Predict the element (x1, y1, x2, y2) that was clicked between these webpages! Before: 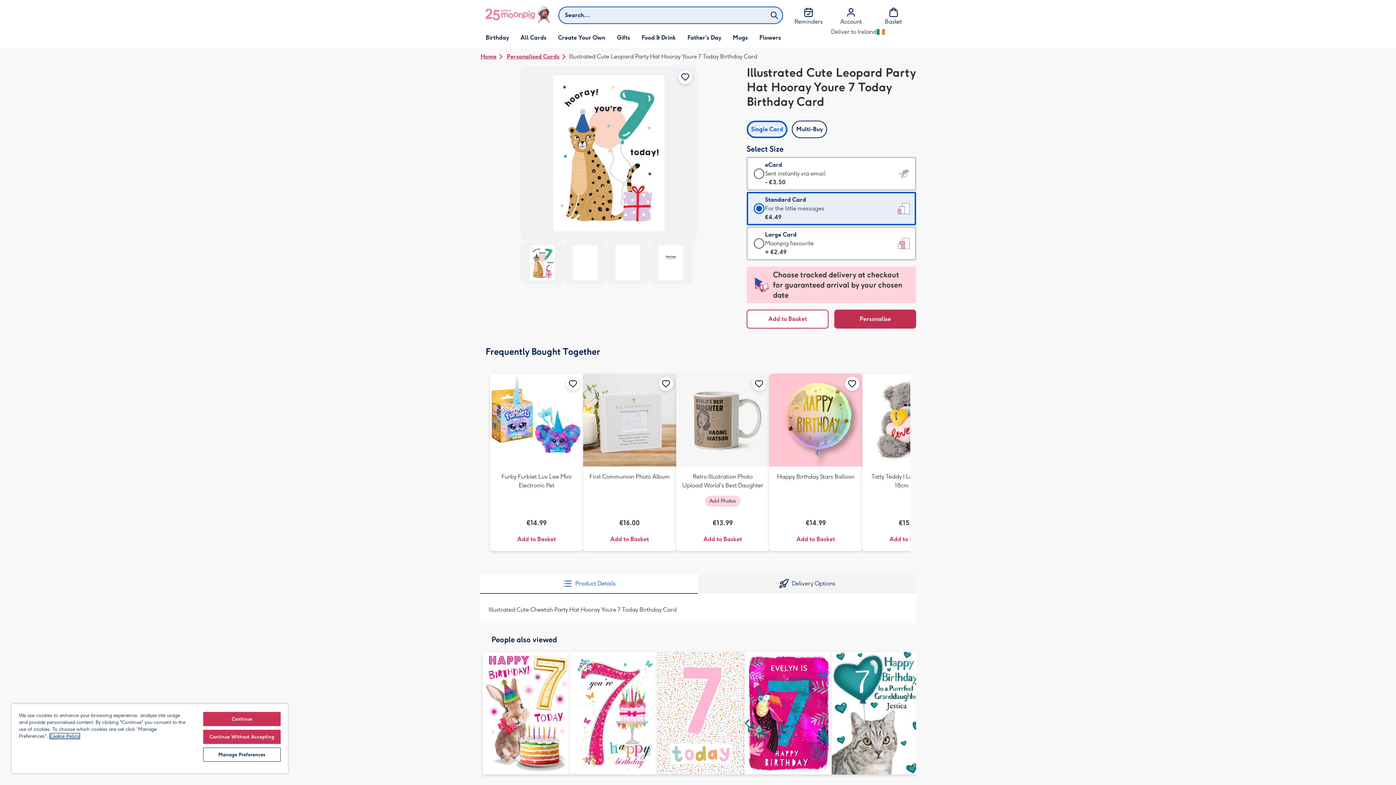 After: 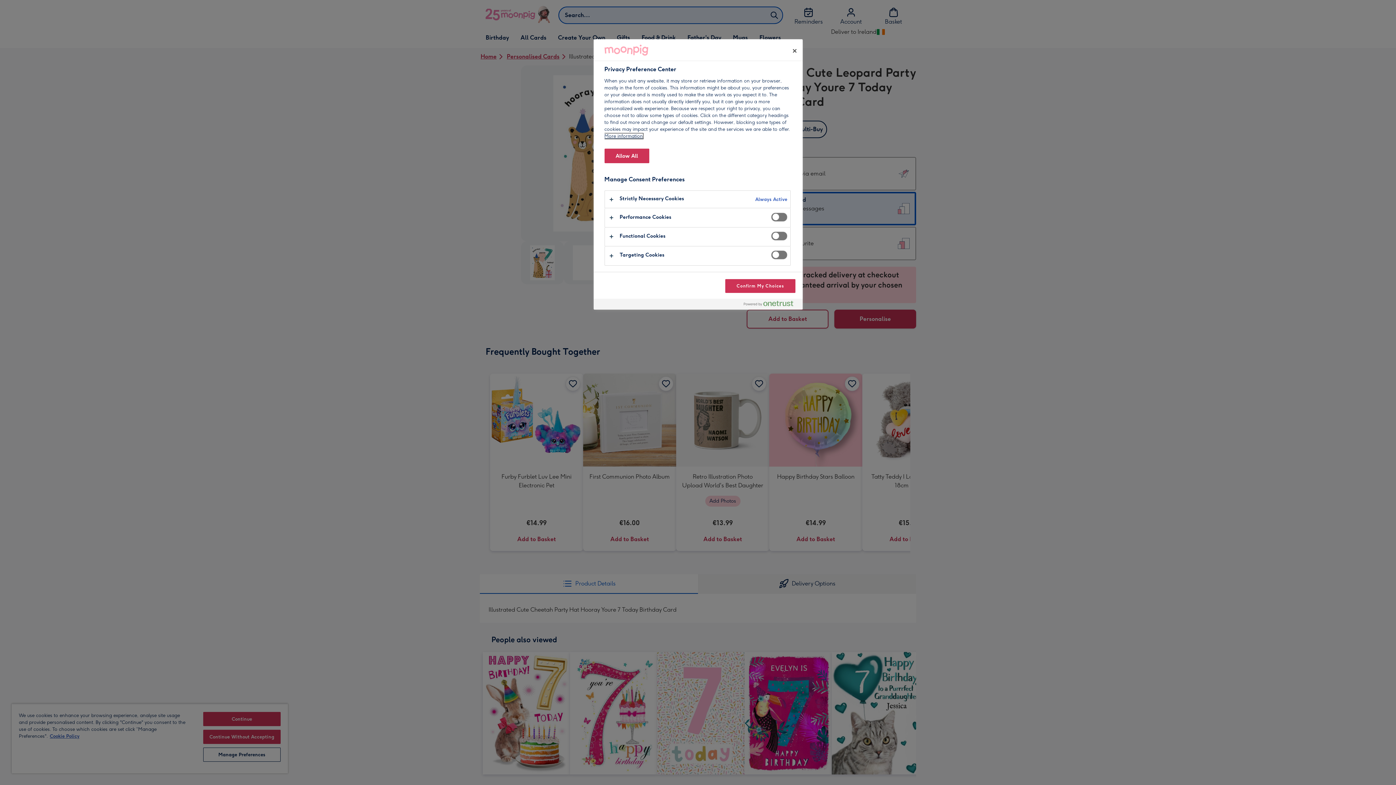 Action: bbox: (203, 748, 280, 762) label: Manage Preferences